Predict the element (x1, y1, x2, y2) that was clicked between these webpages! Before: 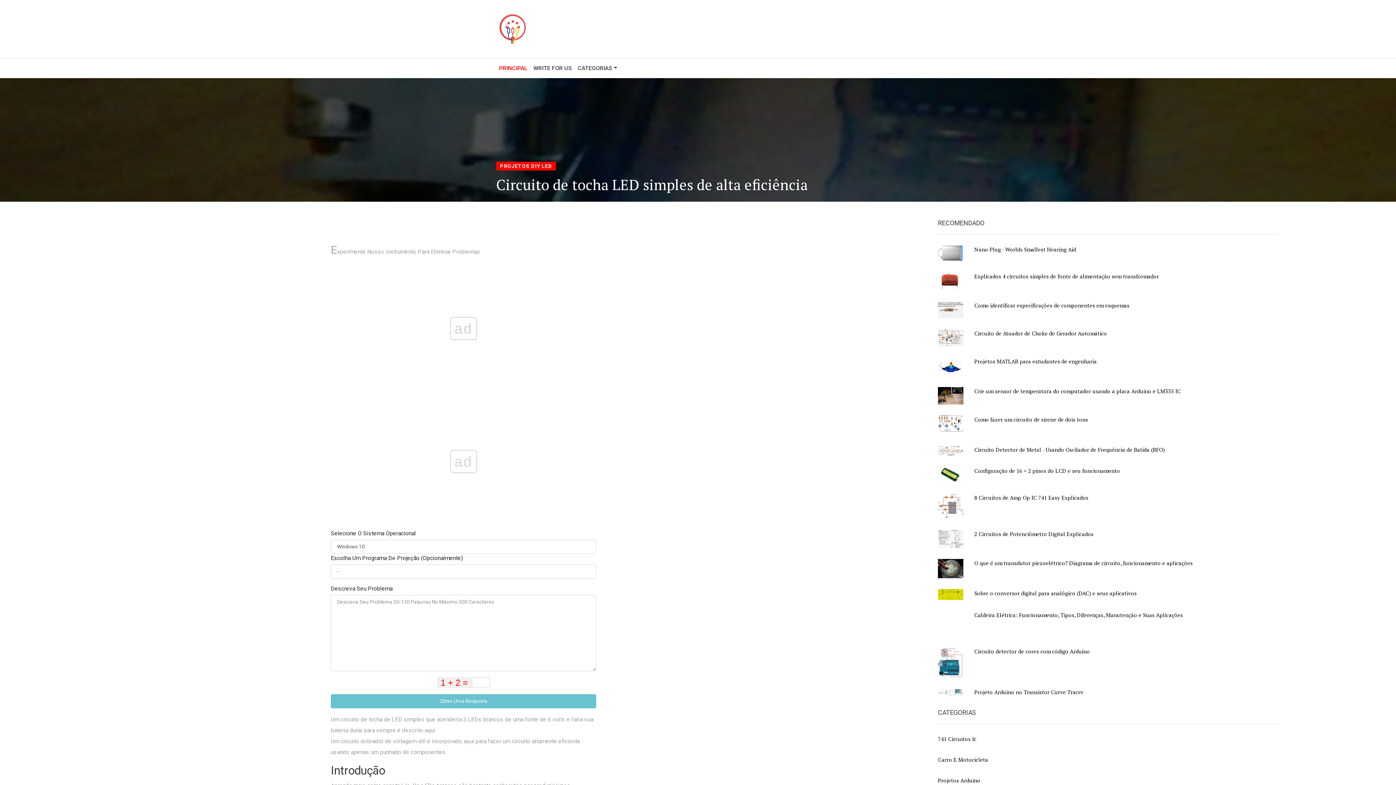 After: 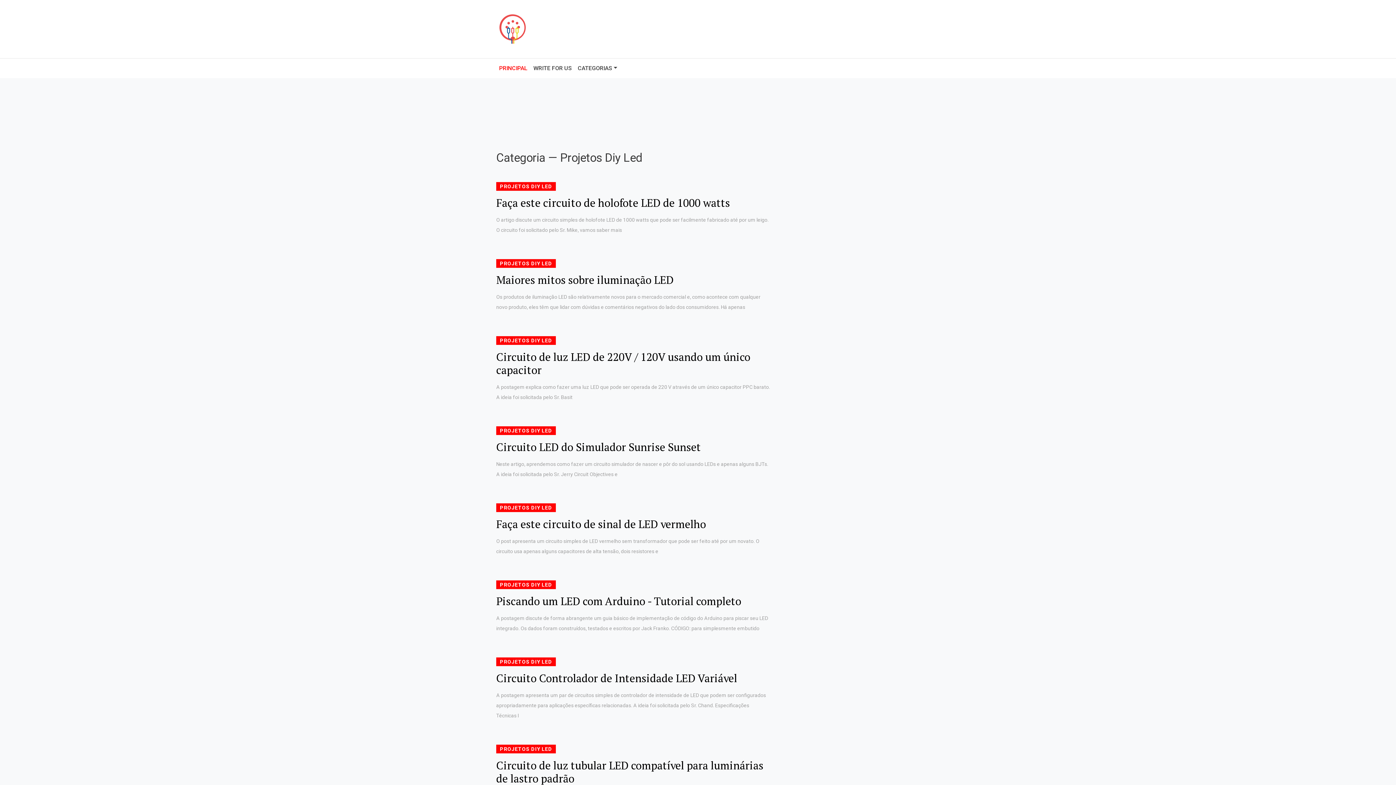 Action: label: PROJETOS DIY LED bbox: (496, 161, 556, 170)